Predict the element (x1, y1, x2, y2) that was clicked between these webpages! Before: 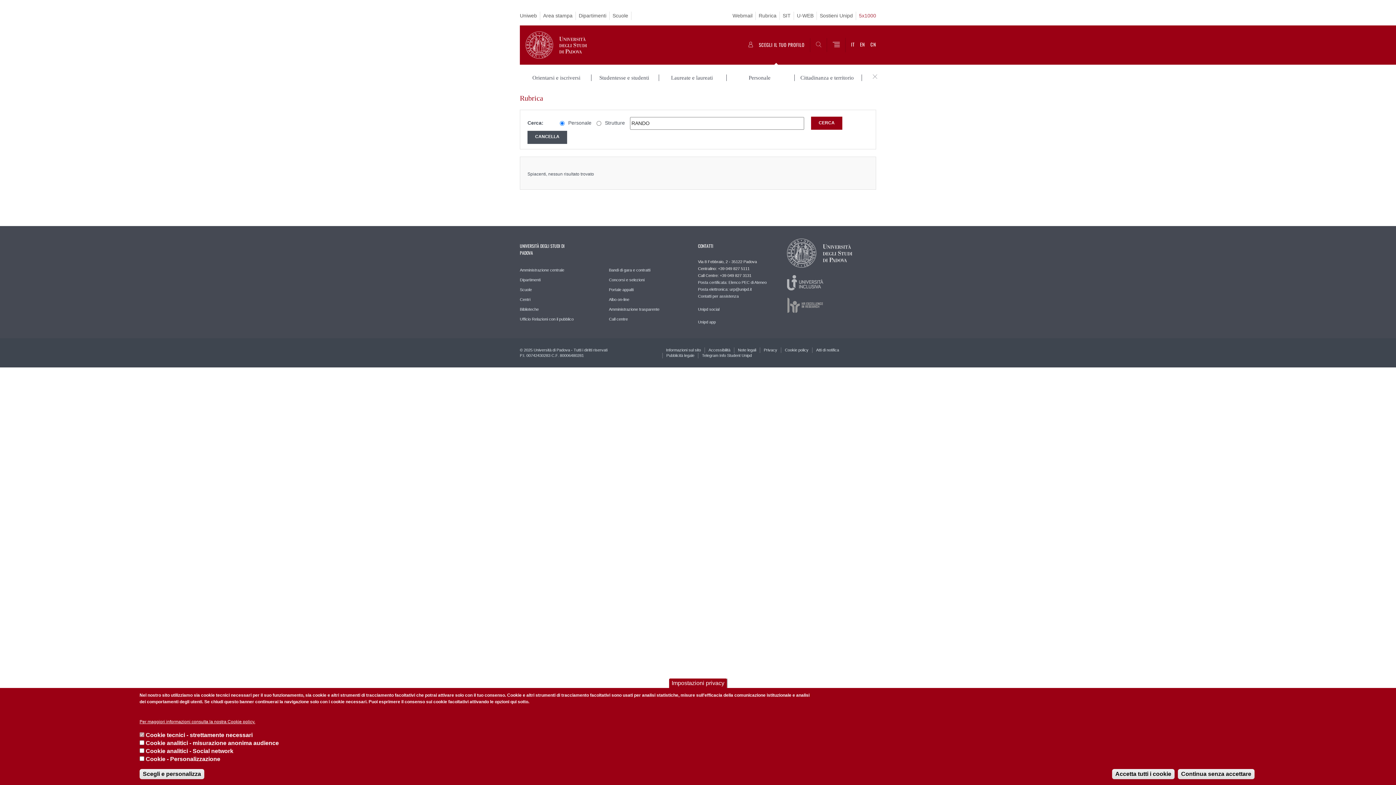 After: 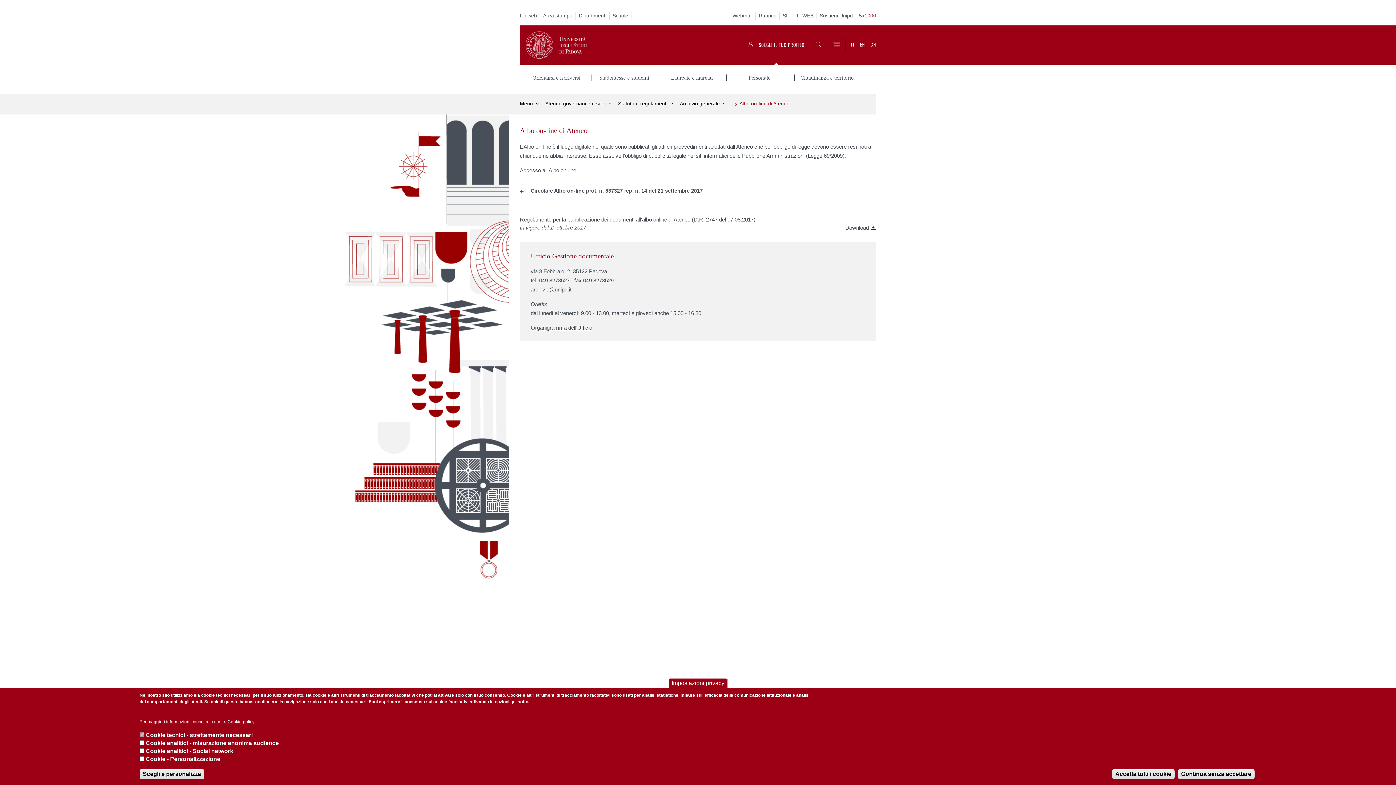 Action: label: Albo on-line bbox: (609, 294, 629, 304)